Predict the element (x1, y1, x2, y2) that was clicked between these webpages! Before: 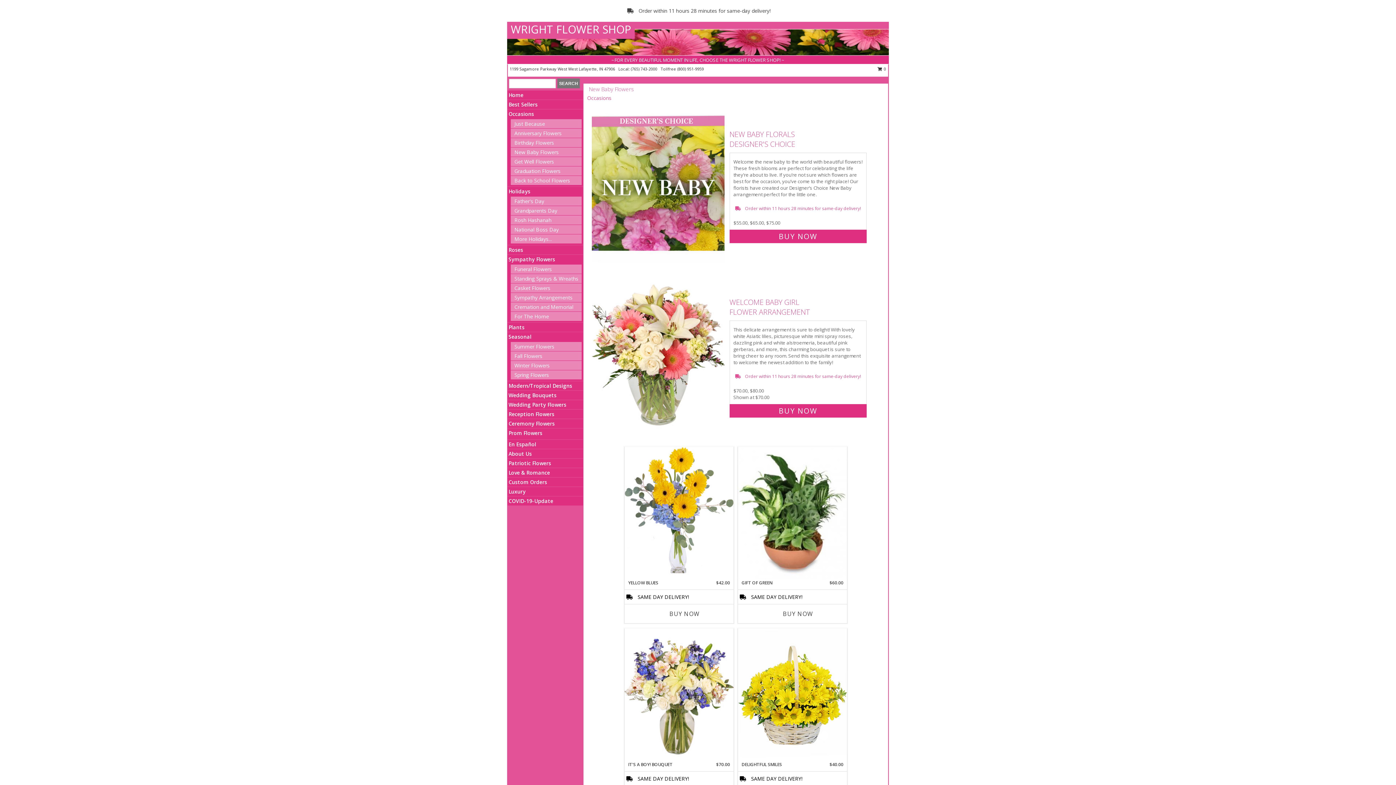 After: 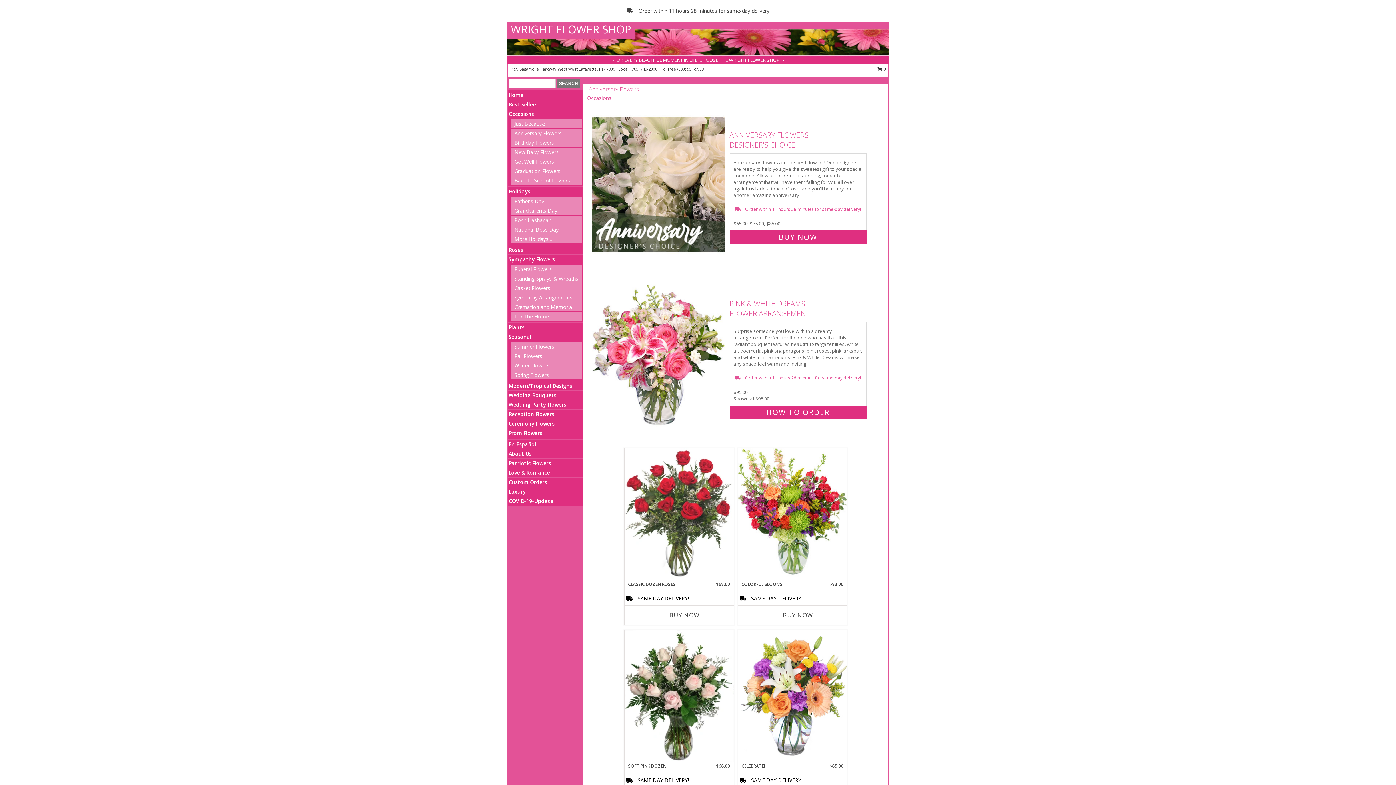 Action: bbox: (514, 129, 561, 136) label: Anniversary Flowers